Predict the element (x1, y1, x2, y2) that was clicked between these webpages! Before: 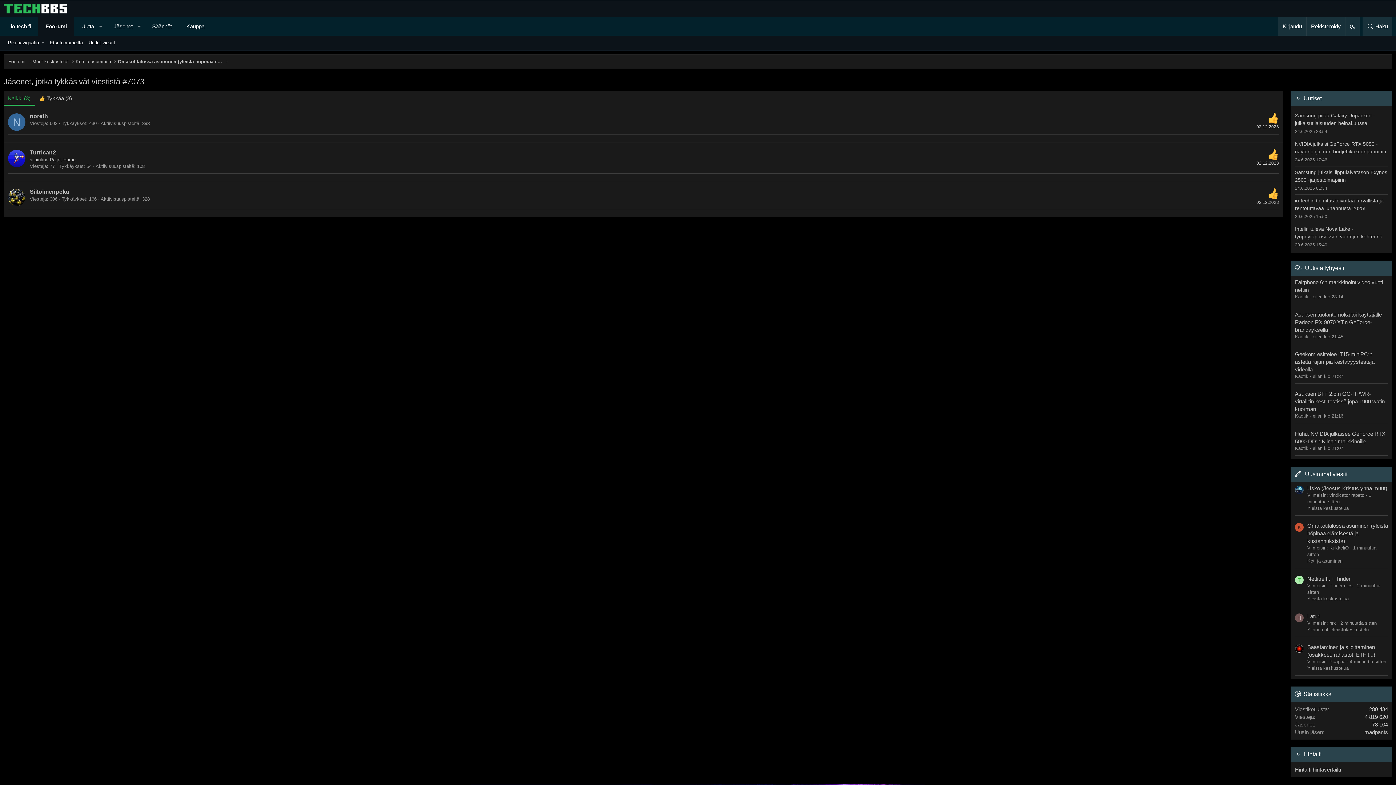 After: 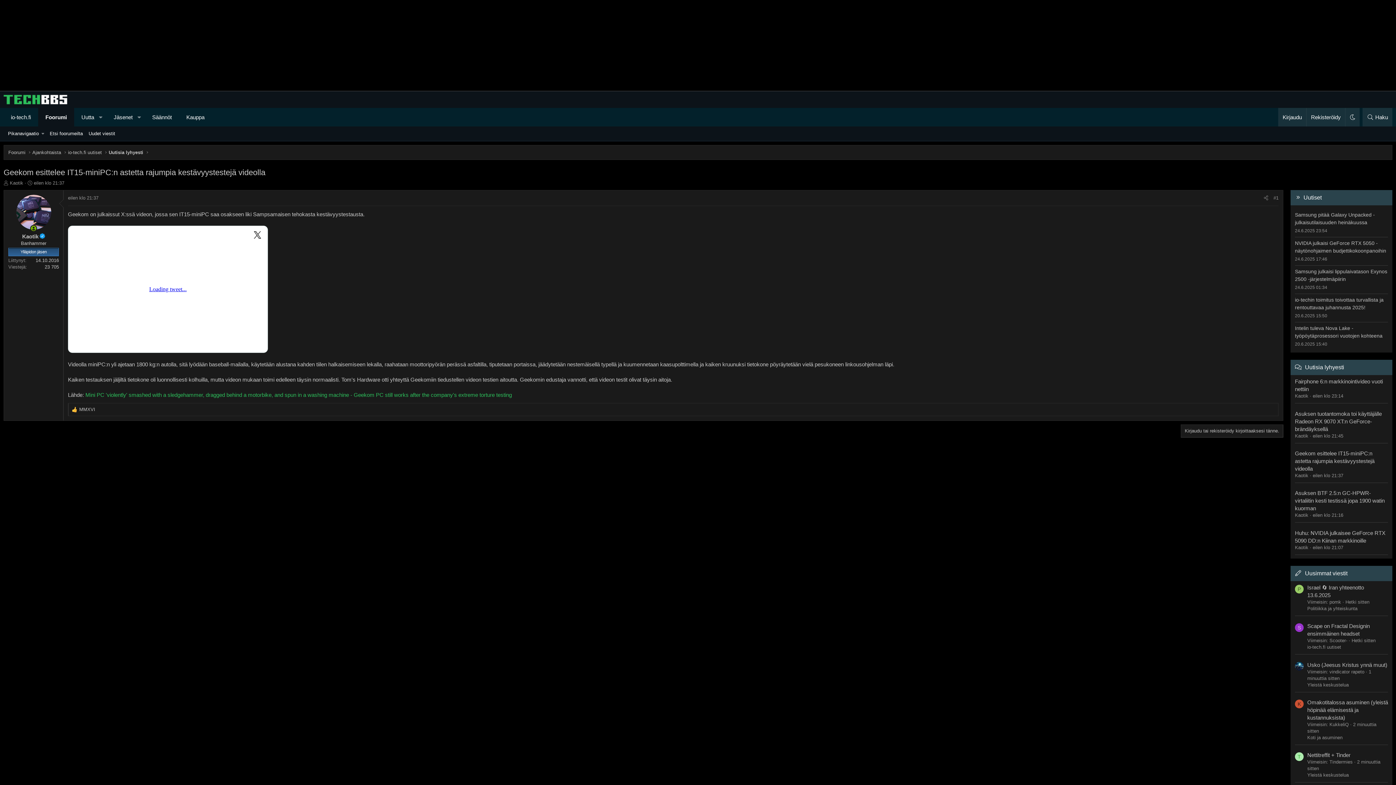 Action: bbox: (1295, 351, 1374, 372) label: Geekom esittelee IT15-miniPC:n astetta rajumpia kestävyystestejä videolla